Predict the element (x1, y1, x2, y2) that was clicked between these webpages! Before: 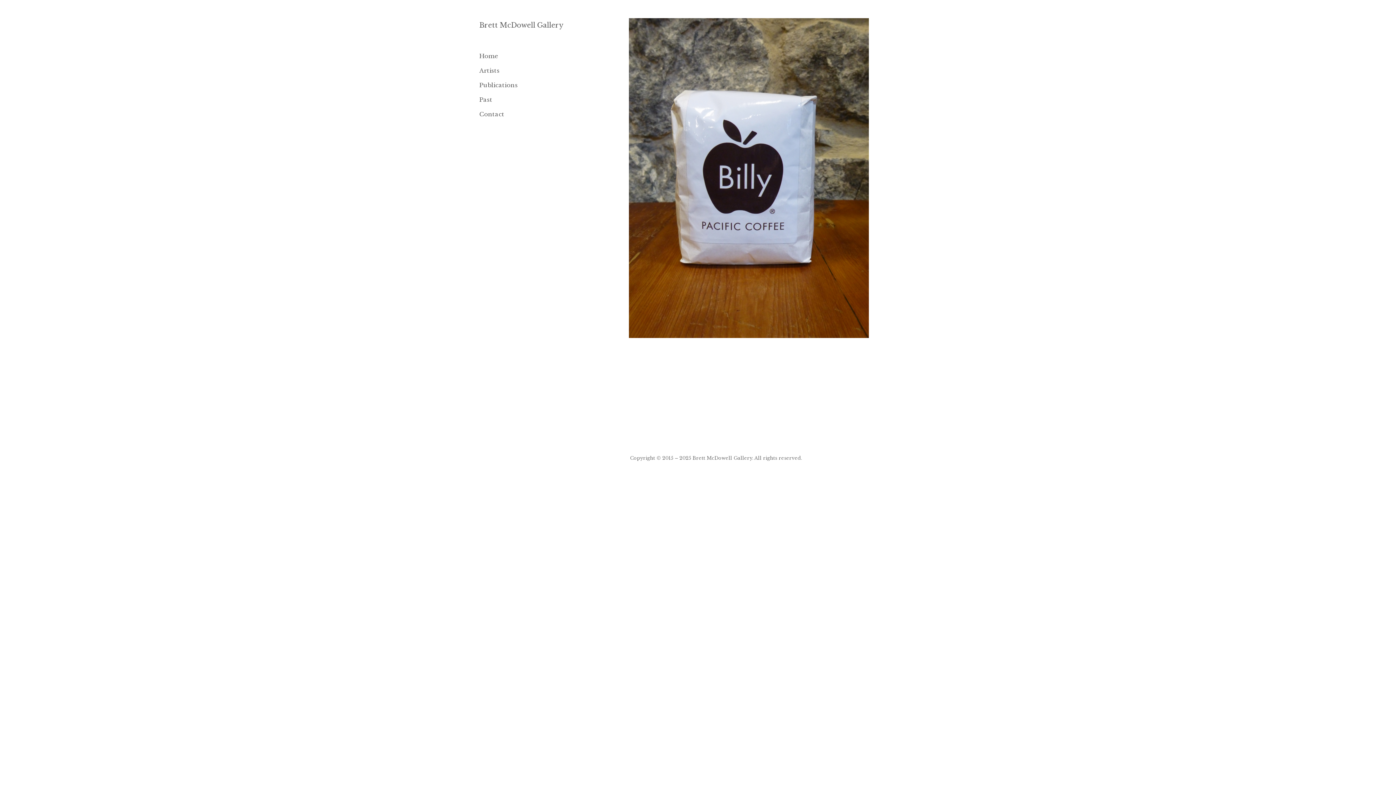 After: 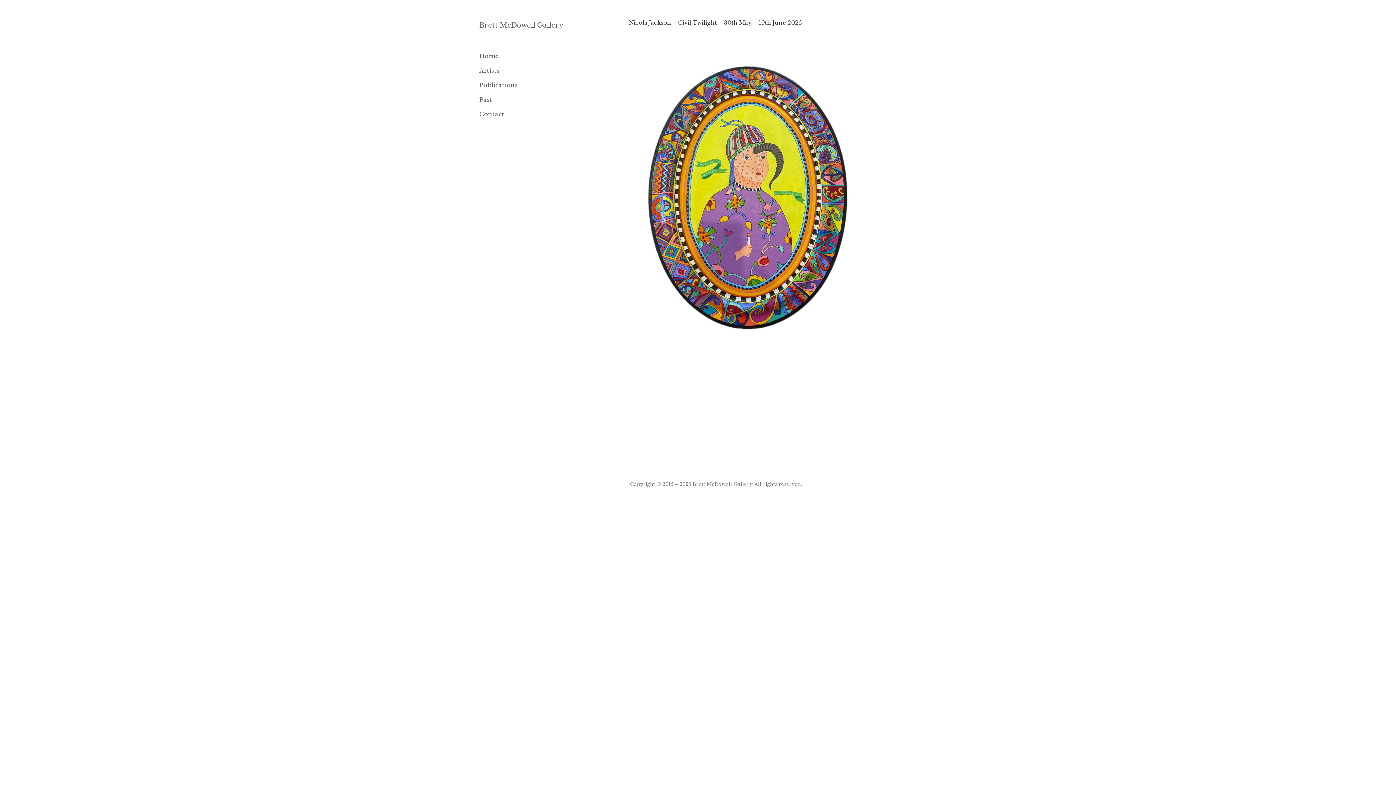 Action: bbox: (479, 48, 588, 63) label: Home